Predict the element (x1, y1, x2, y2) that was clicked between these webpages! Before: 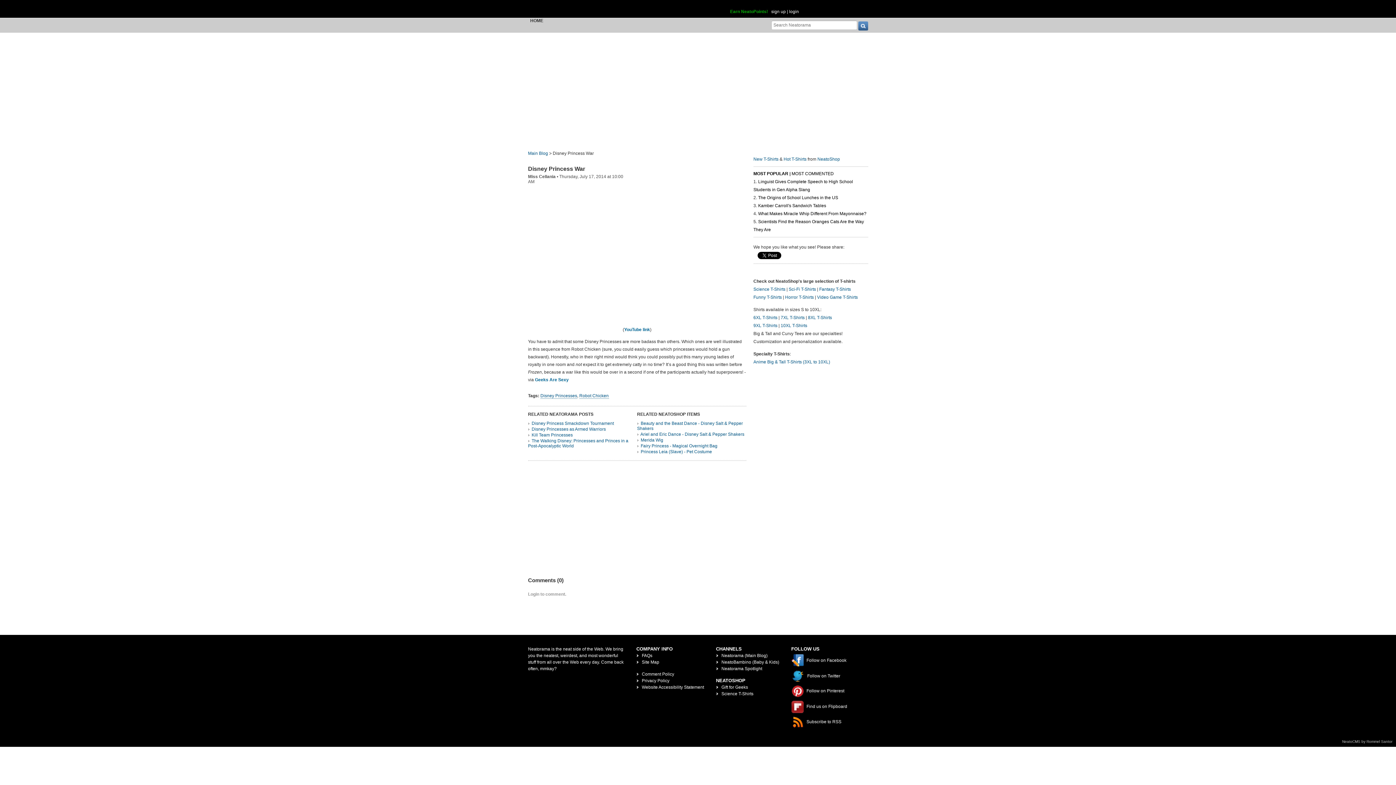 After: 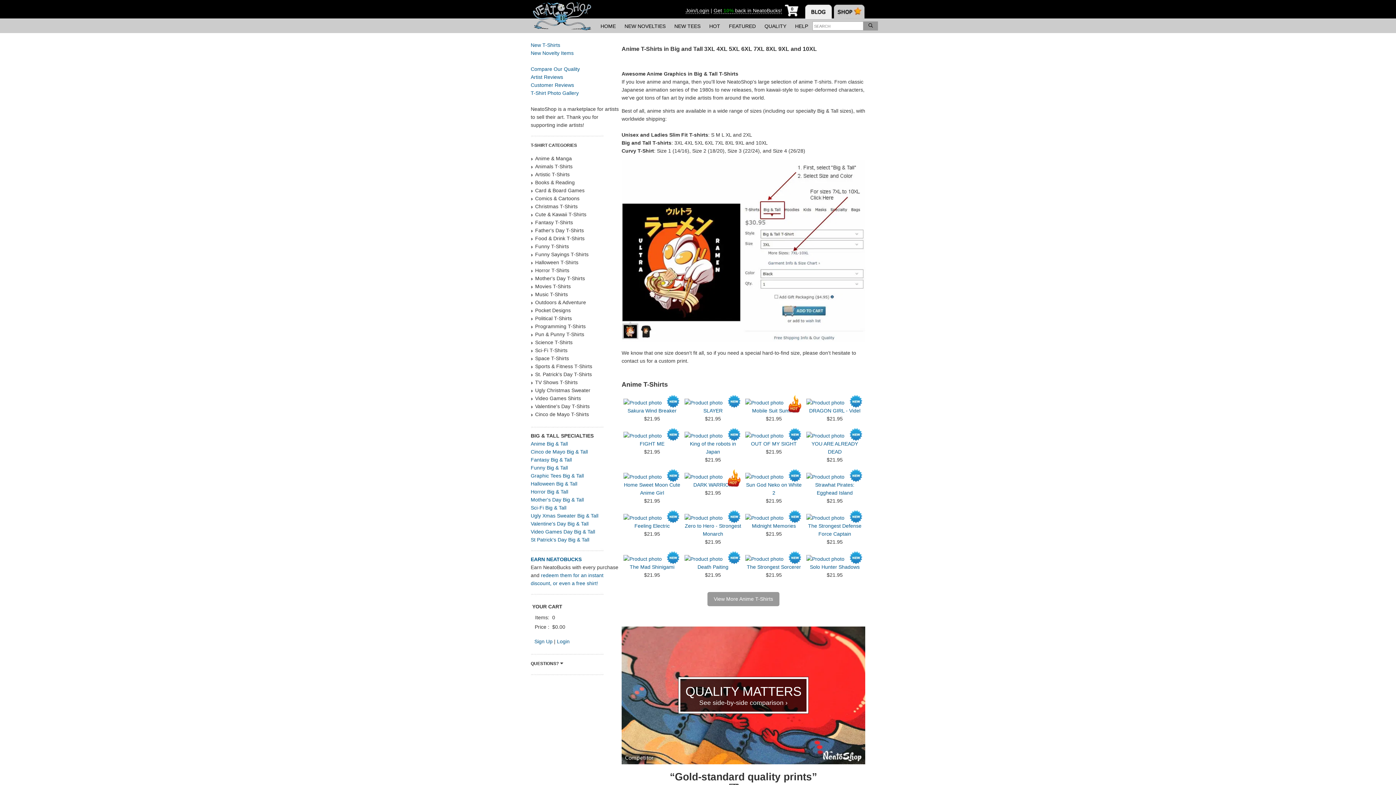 Action: label: Anime Big & Tall T-Shirts (3XL to 10XL) bbox: (753, 359, 830, 365)